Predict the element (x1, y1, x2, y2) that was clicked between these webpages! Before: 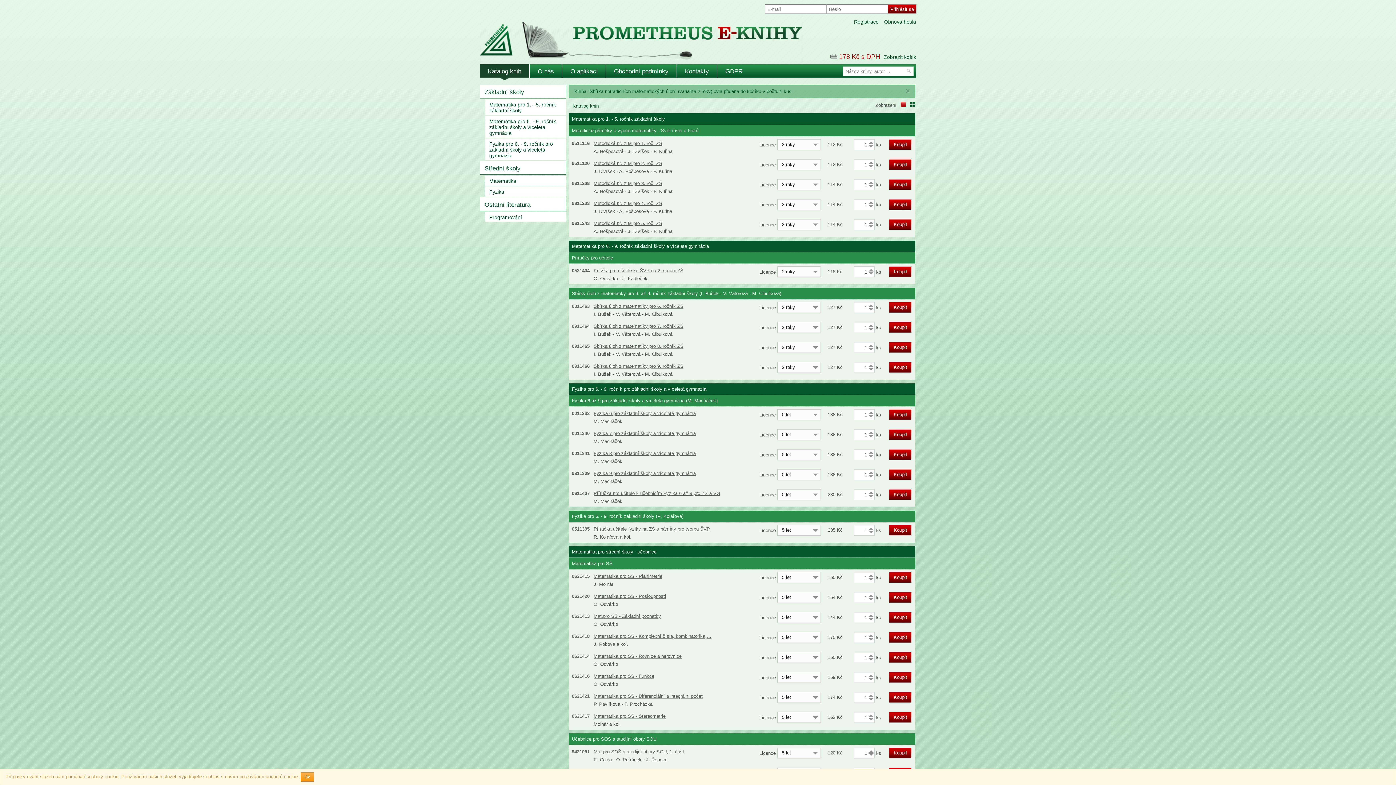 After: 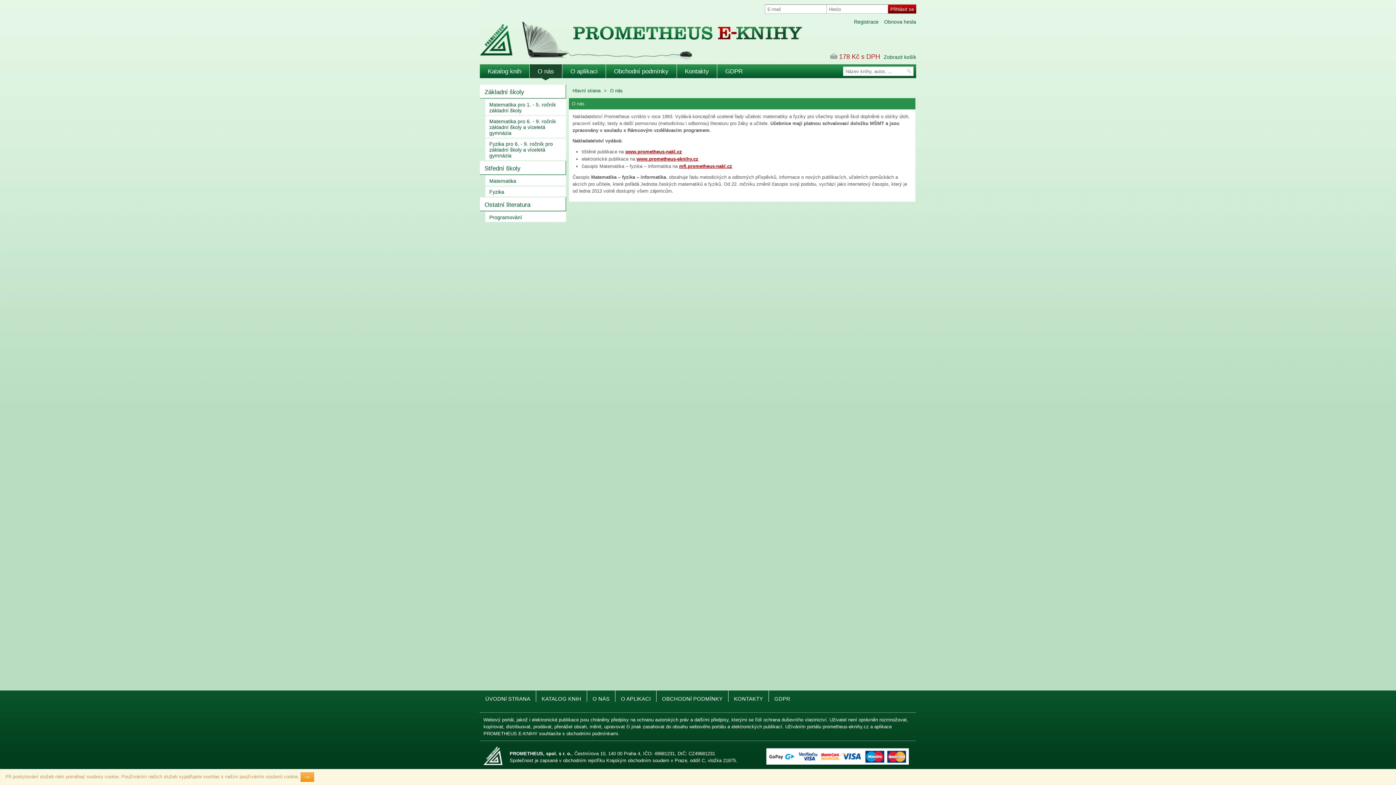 Action: label: O nás bbox: (529, 64, 562, 78)